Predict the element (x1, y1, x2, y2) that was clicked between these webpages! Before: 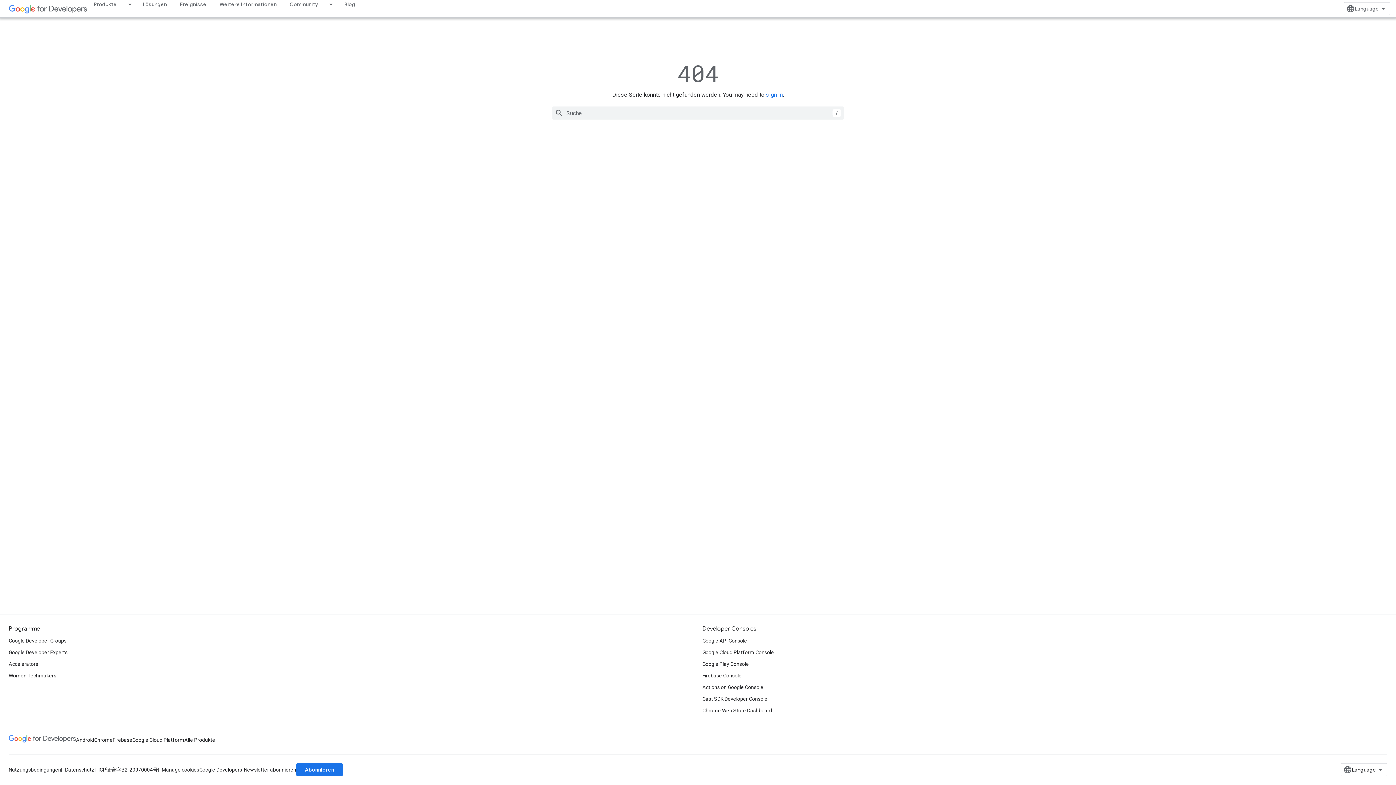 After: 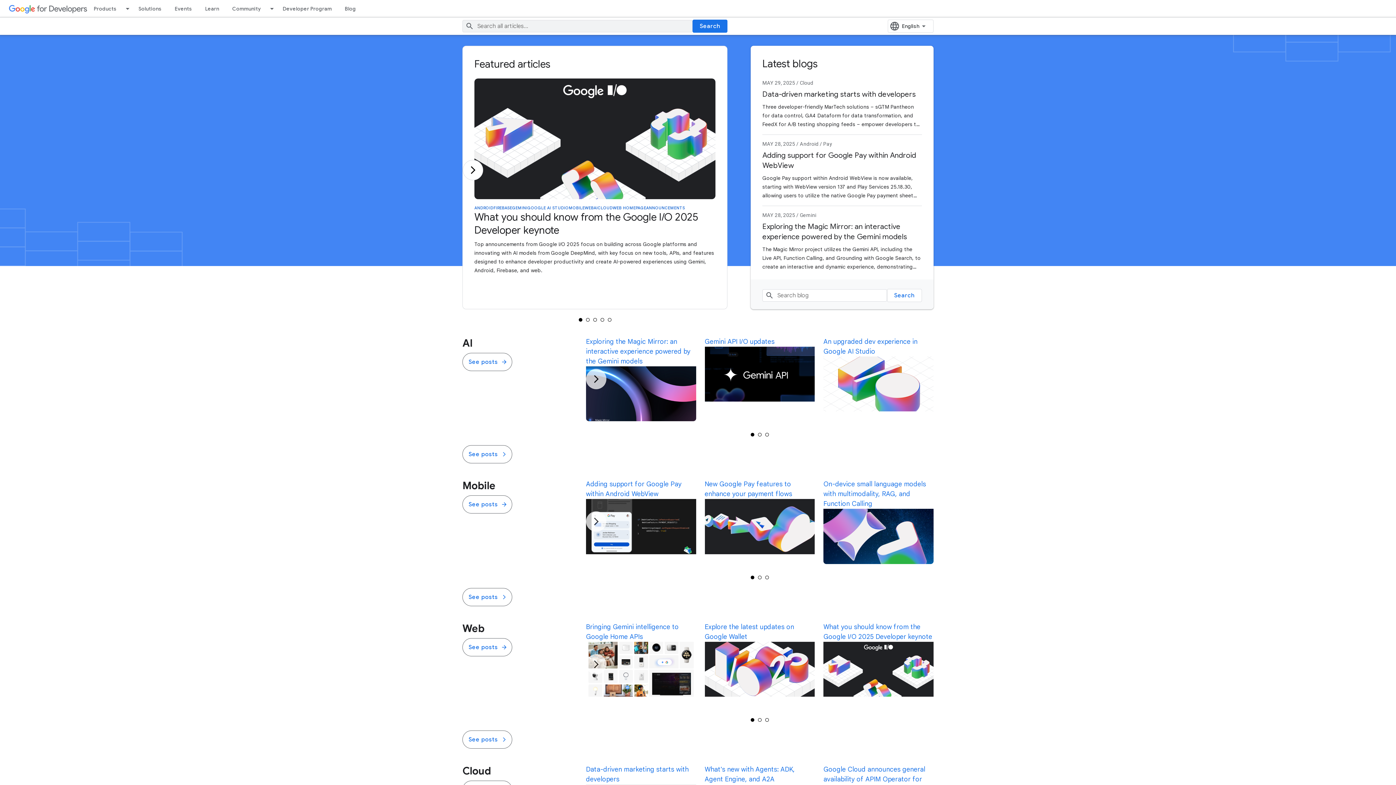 Action: label: Blog bbox: (337, 0, 361, 8)